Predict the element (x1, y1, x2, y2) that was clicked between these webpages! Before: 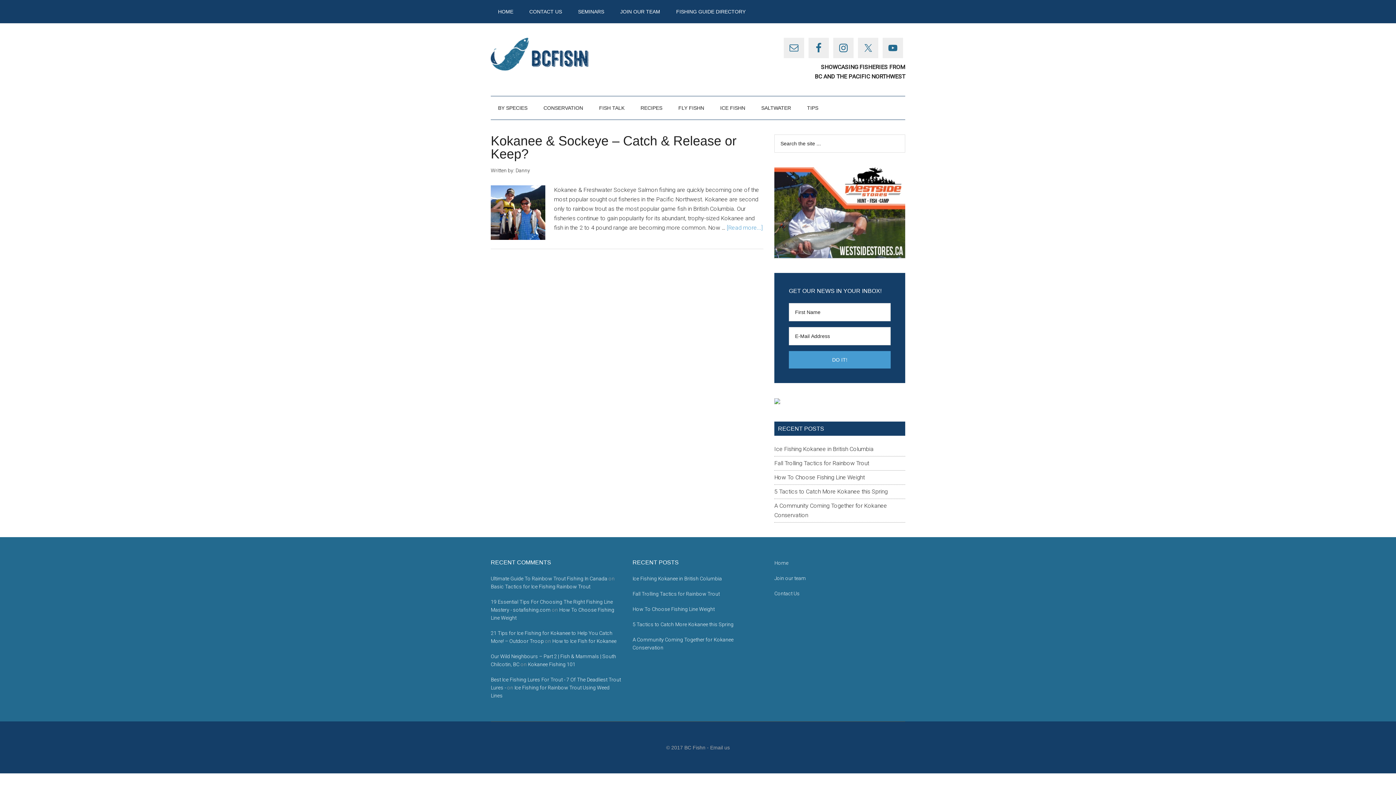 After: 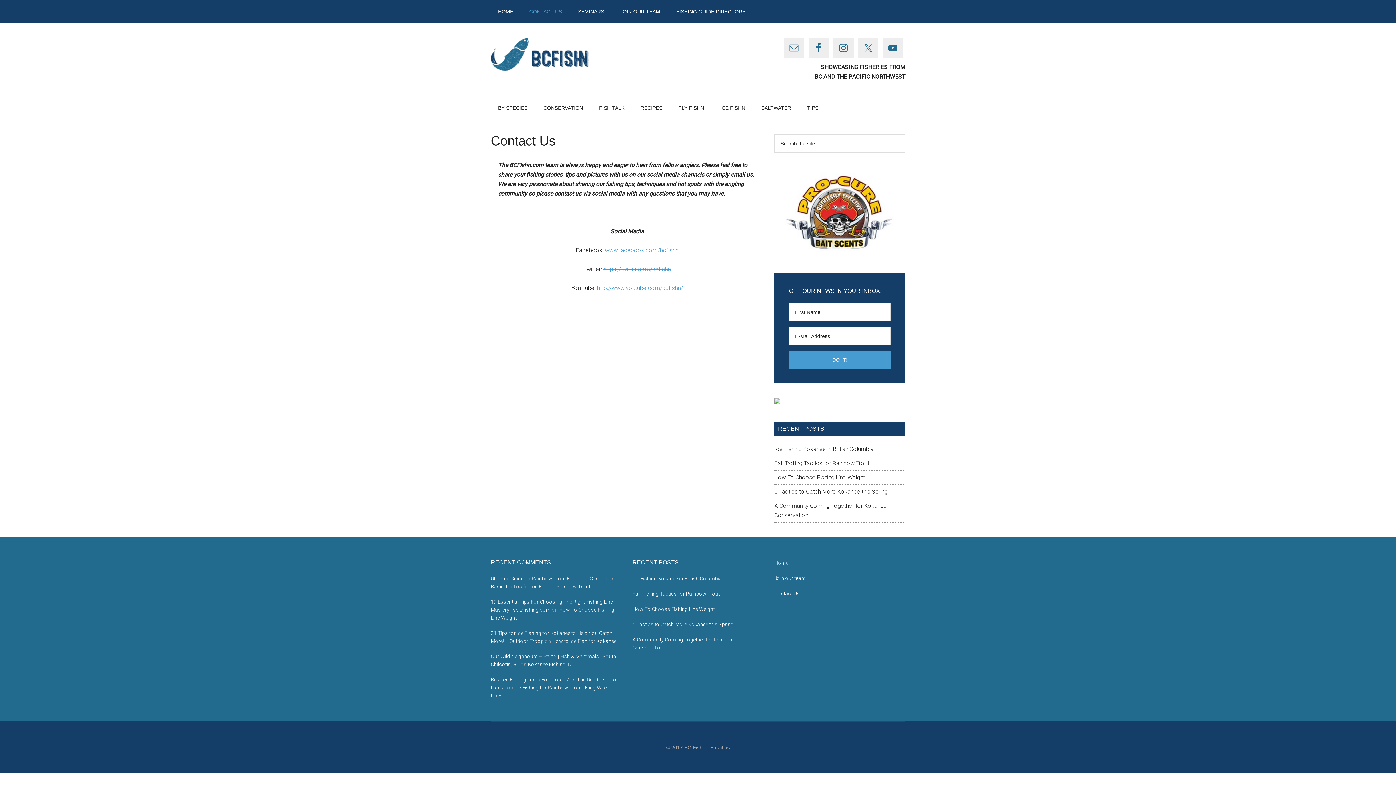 Action: label: Contact Us bbox: (774, 591, 800, 597)